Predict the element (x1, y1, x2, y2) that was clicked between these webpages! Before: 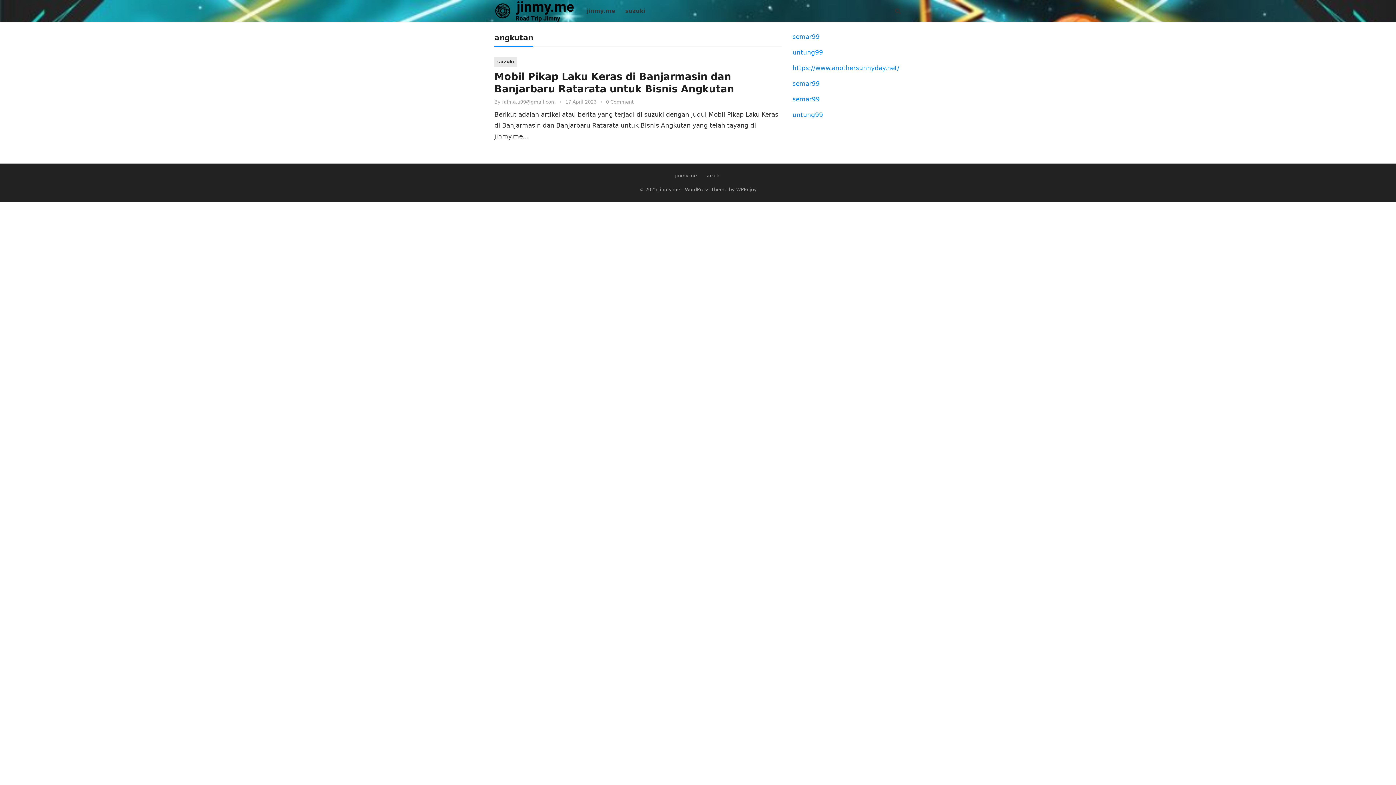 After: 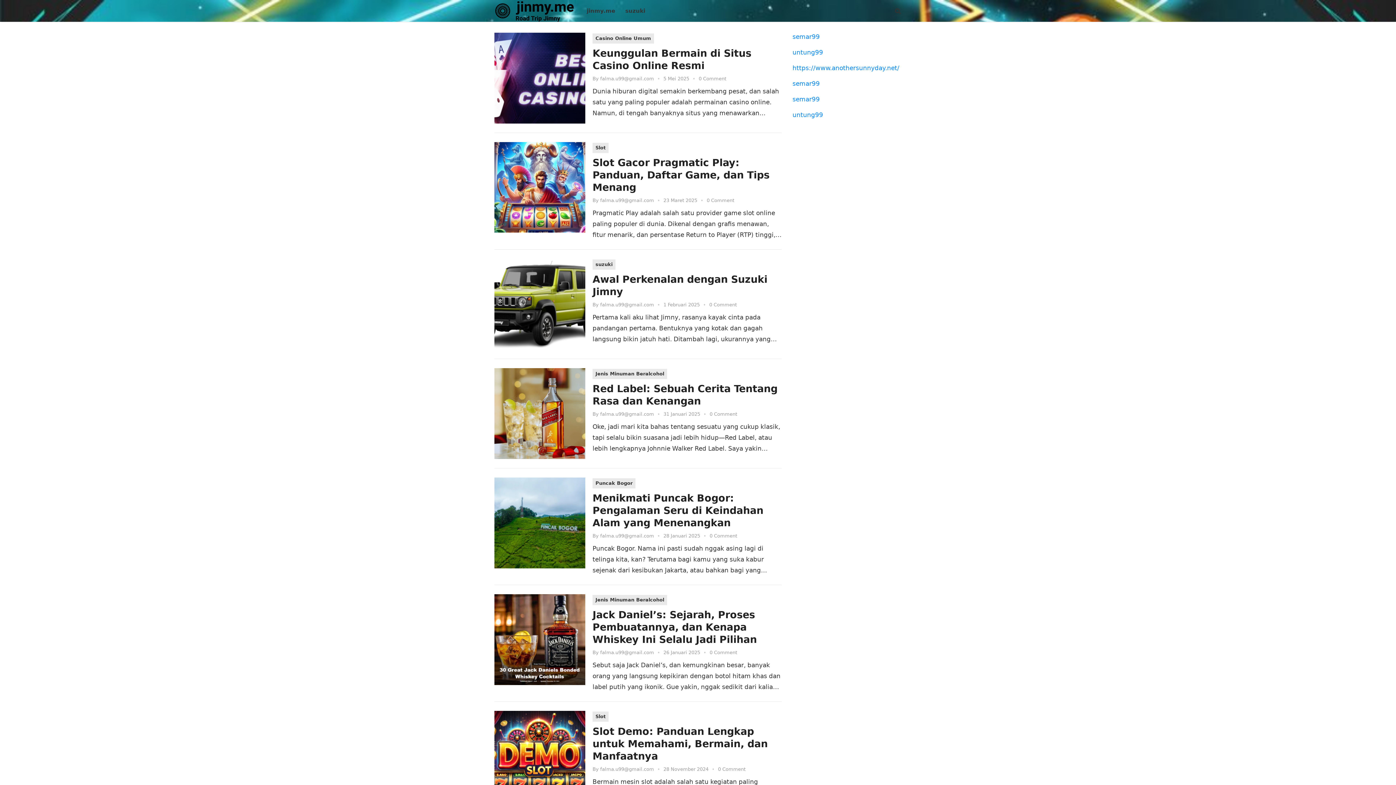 Action: label: jinmy.me bbox: (658, 186, 680, 192)